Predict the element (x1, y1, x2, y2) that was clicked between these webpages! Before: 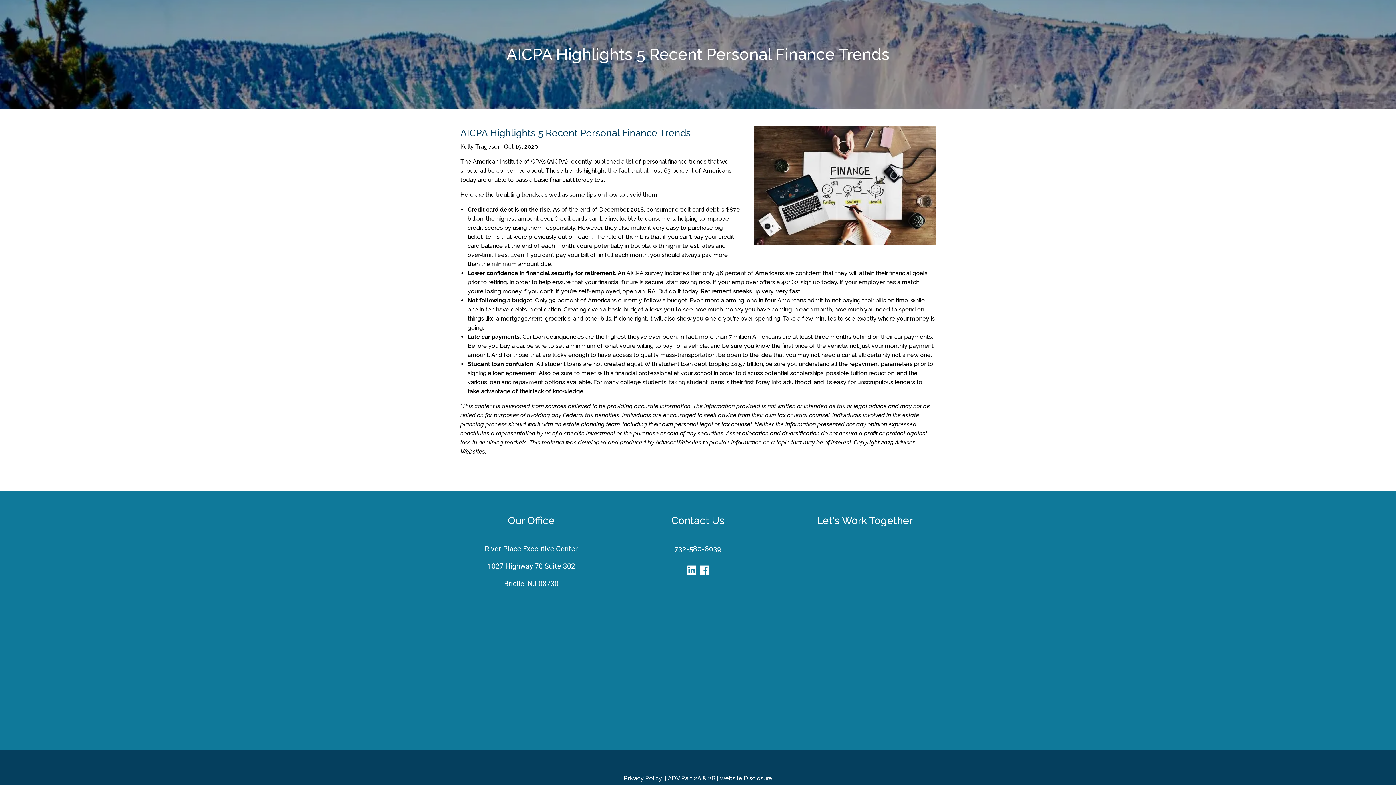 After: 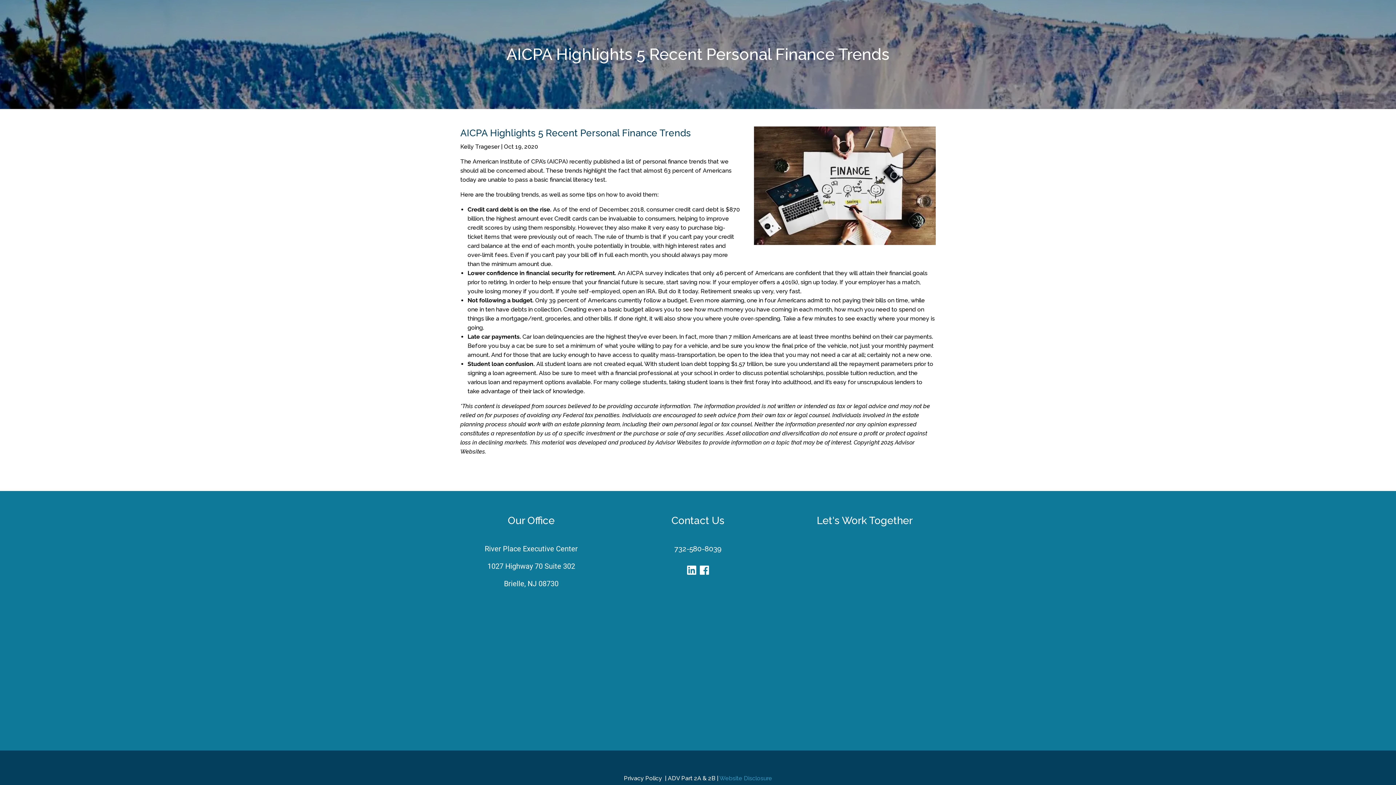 Action: label: Website Disclosure bbox: (719, 775, 772, 782)